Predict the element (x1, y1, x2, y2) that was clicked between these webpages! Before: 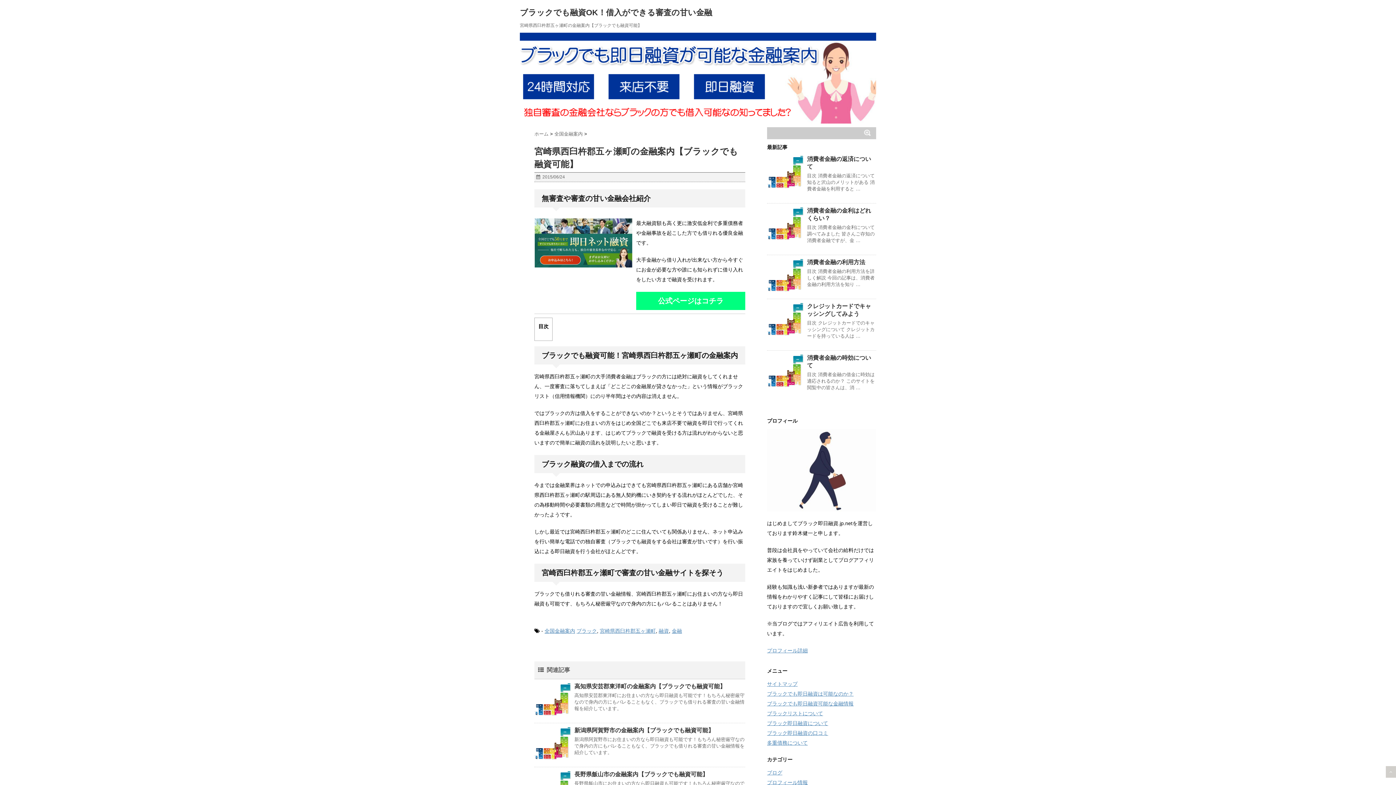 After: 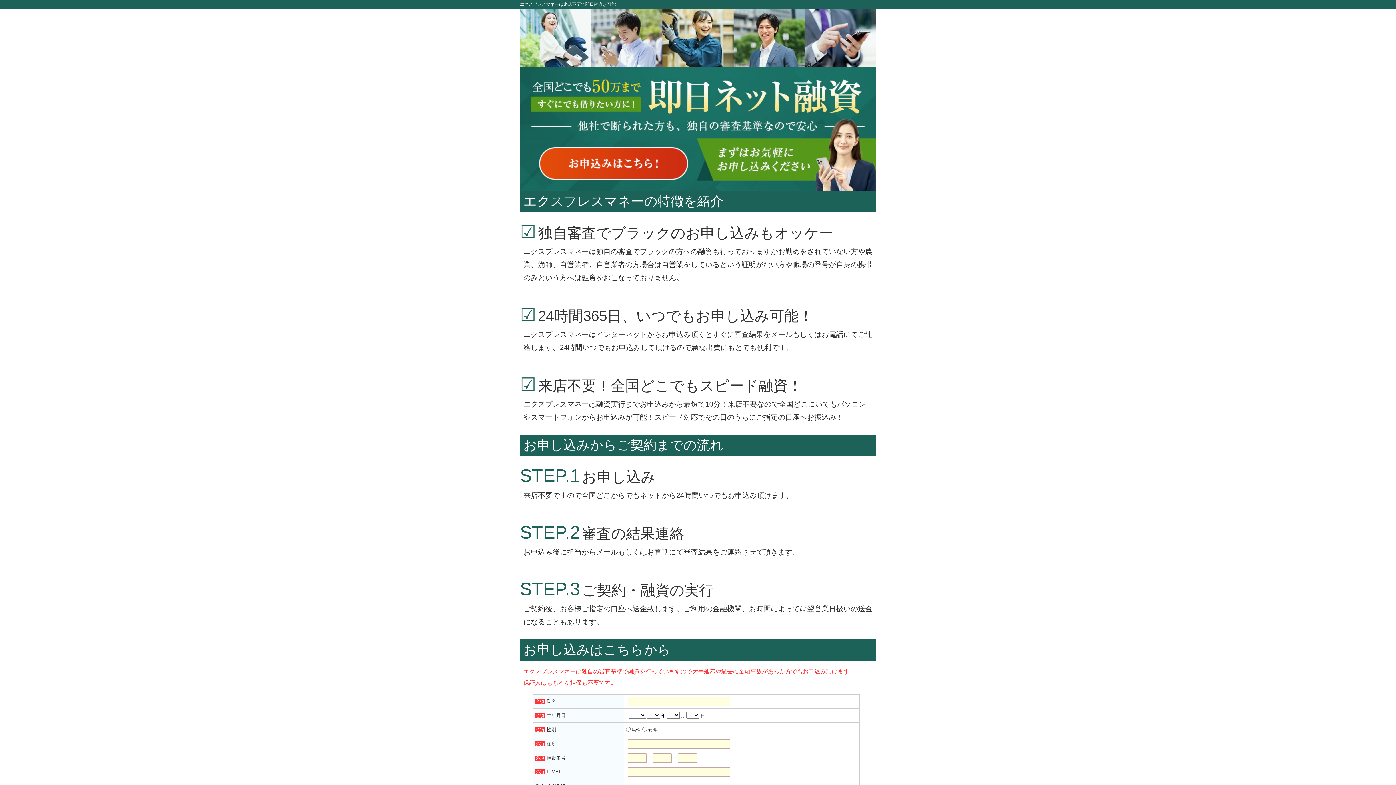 Action: bbox: (534, 218, 632, 267)